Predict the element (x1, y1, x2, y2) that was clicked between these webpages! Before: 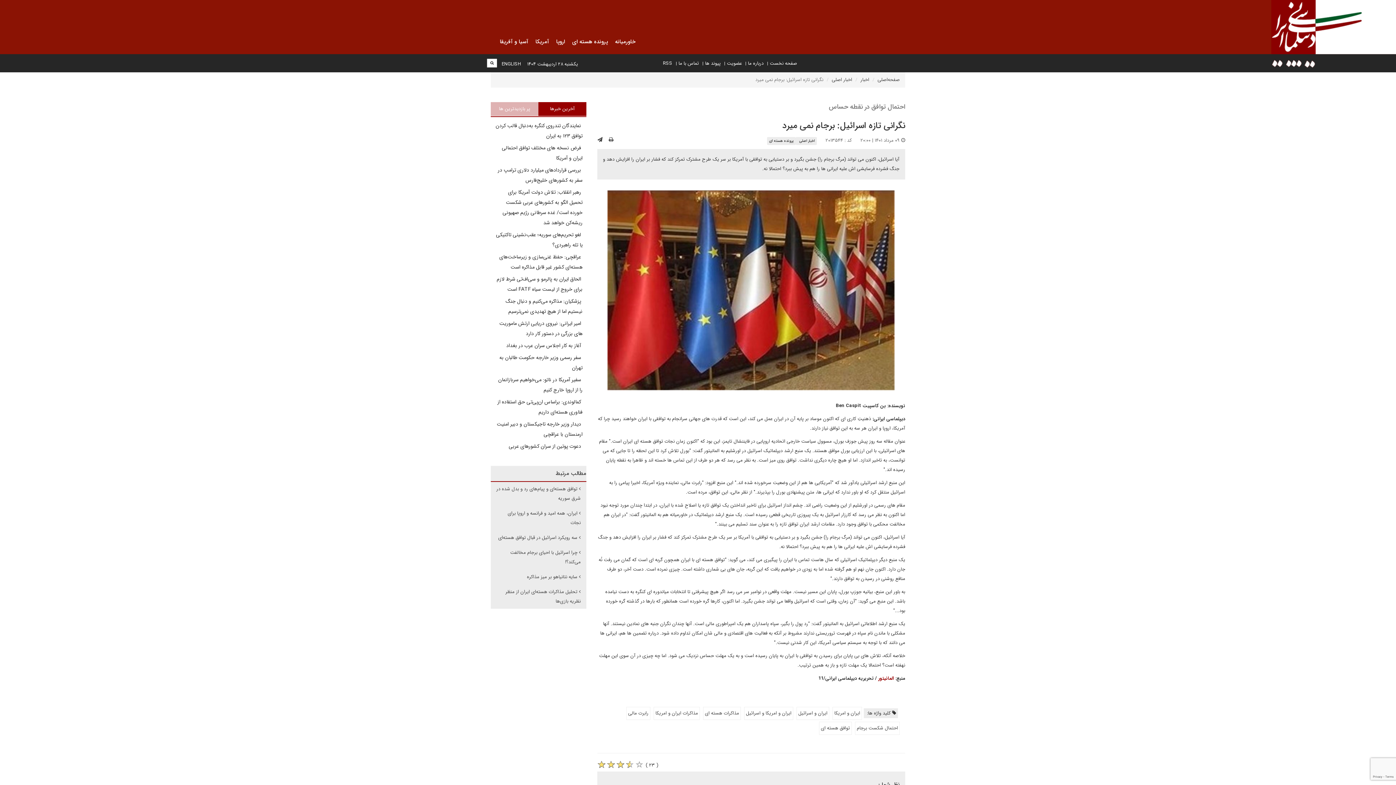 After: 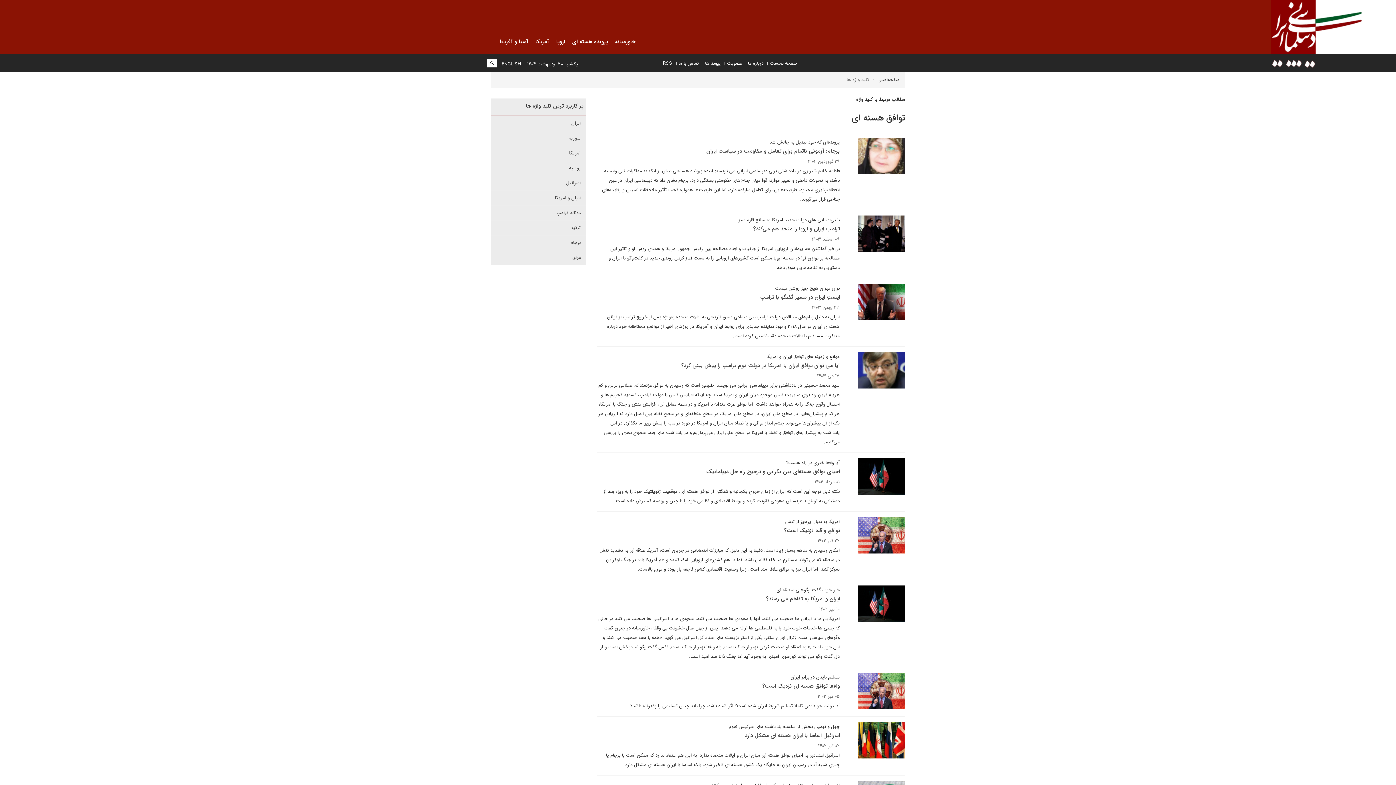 Action: label: توافق هسته ای bbox: (819, 722, 852, 735)